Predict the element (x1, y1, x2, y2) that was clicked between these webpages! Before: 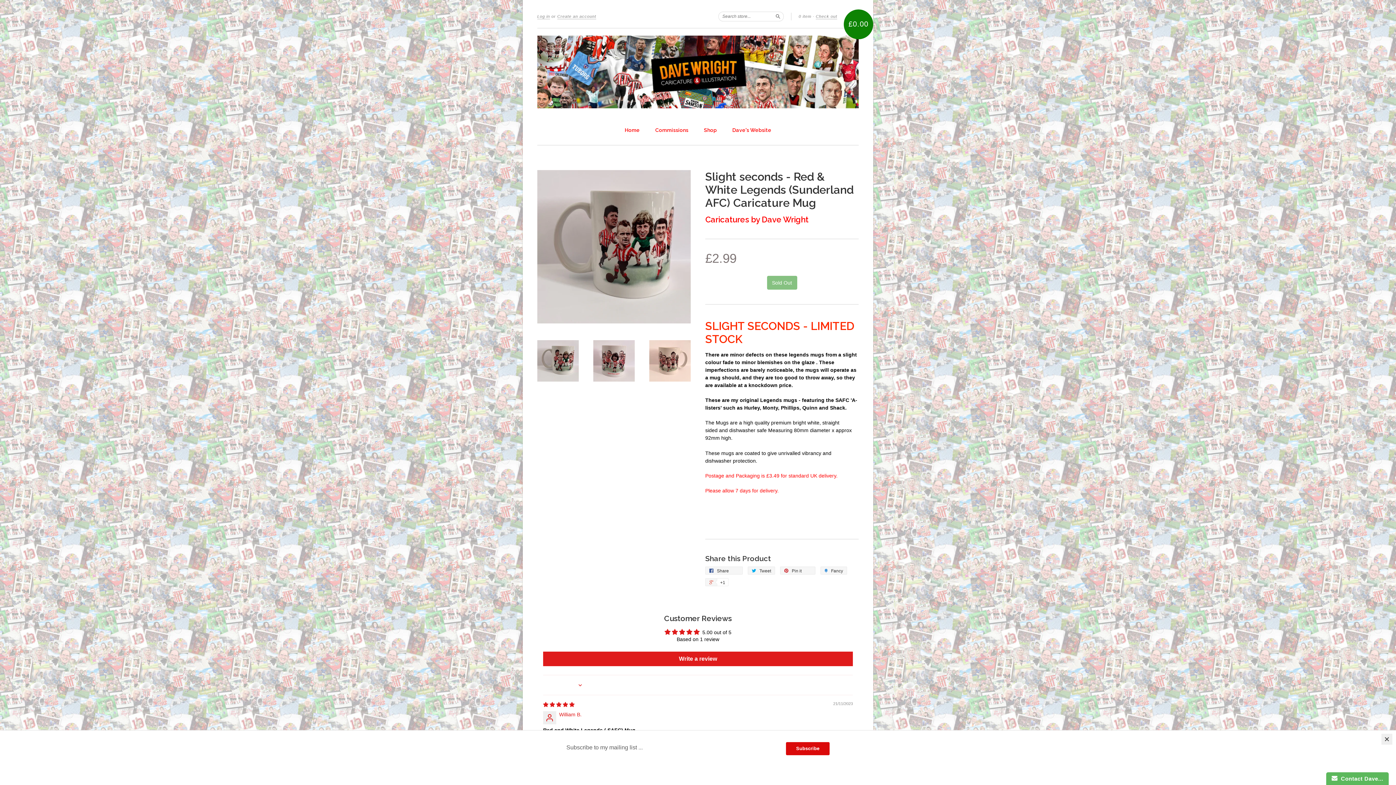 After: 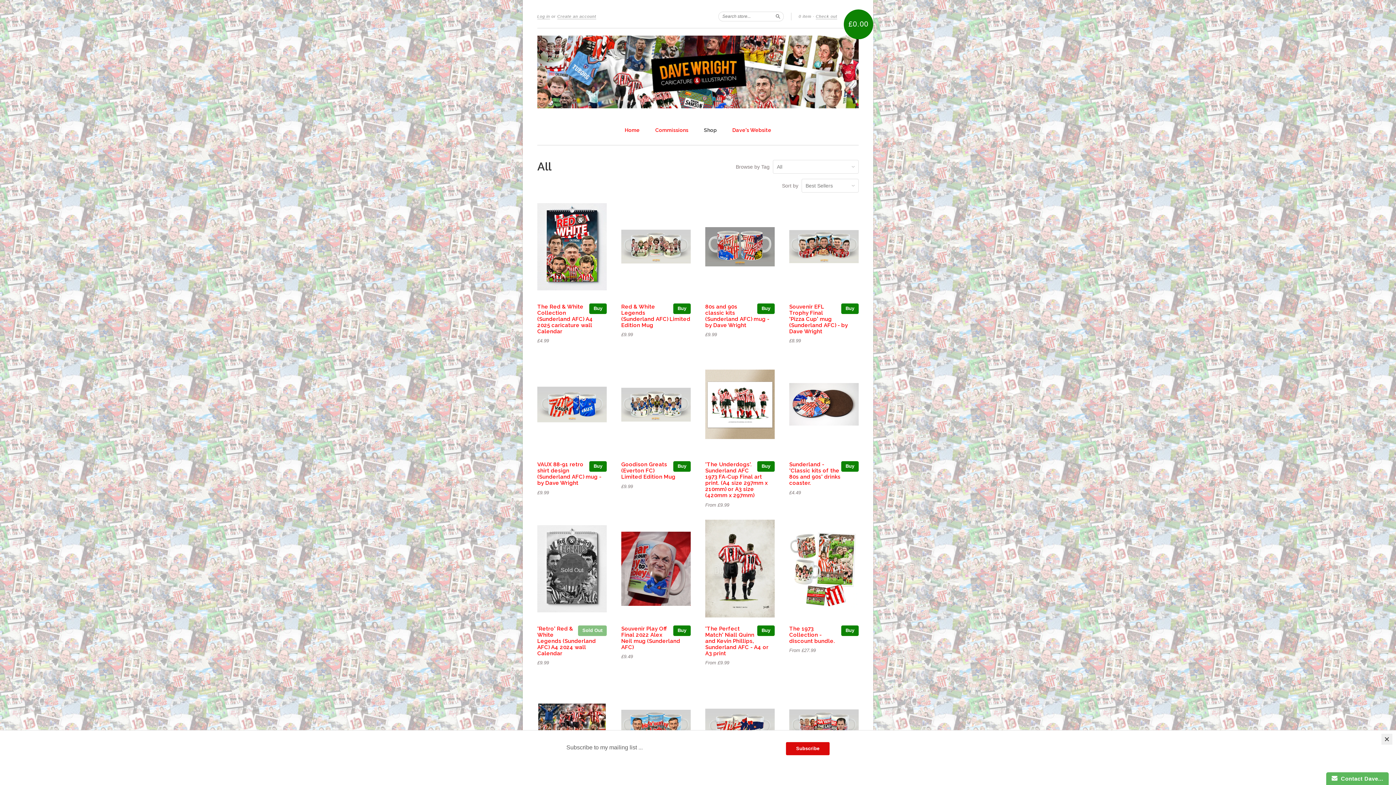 Action: bbox: (704, 126, 716, 134) label: Shop